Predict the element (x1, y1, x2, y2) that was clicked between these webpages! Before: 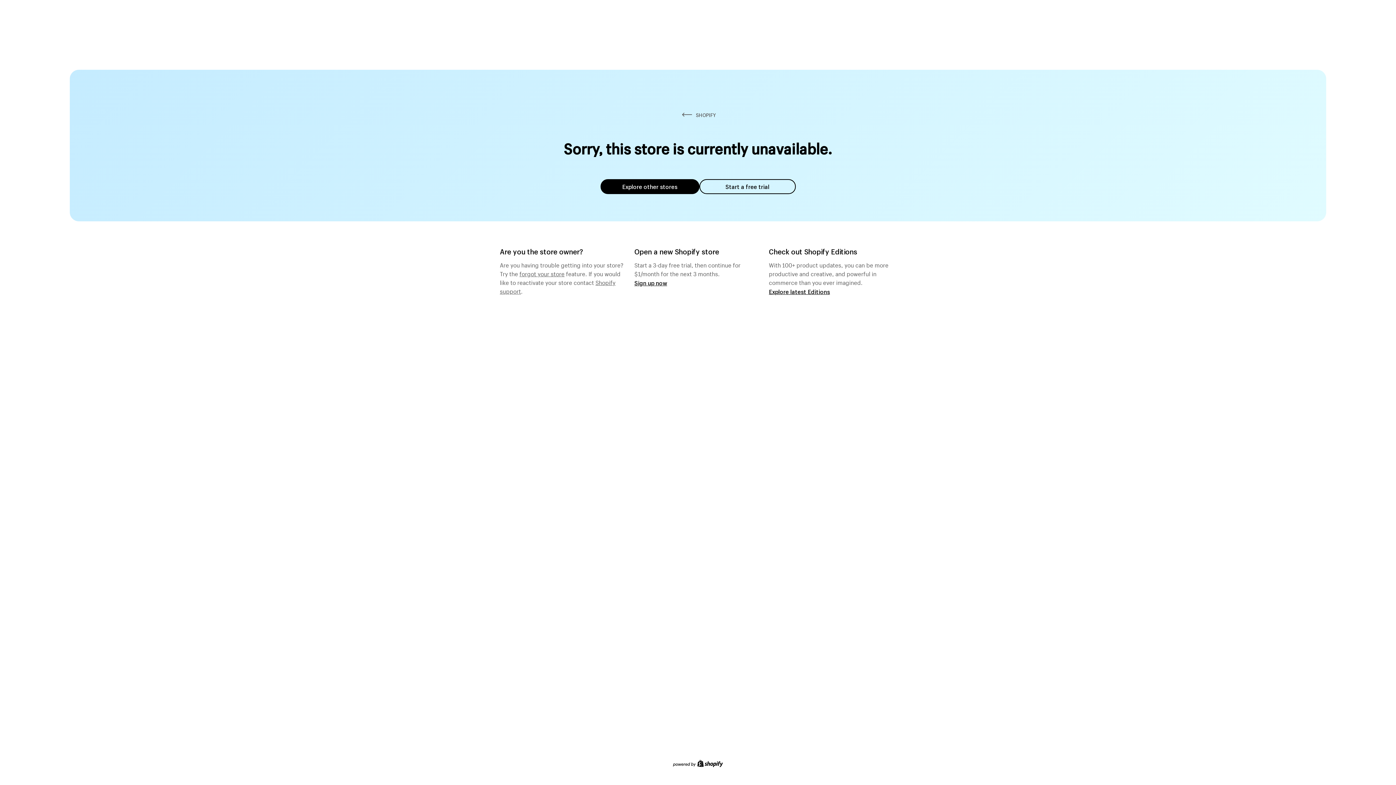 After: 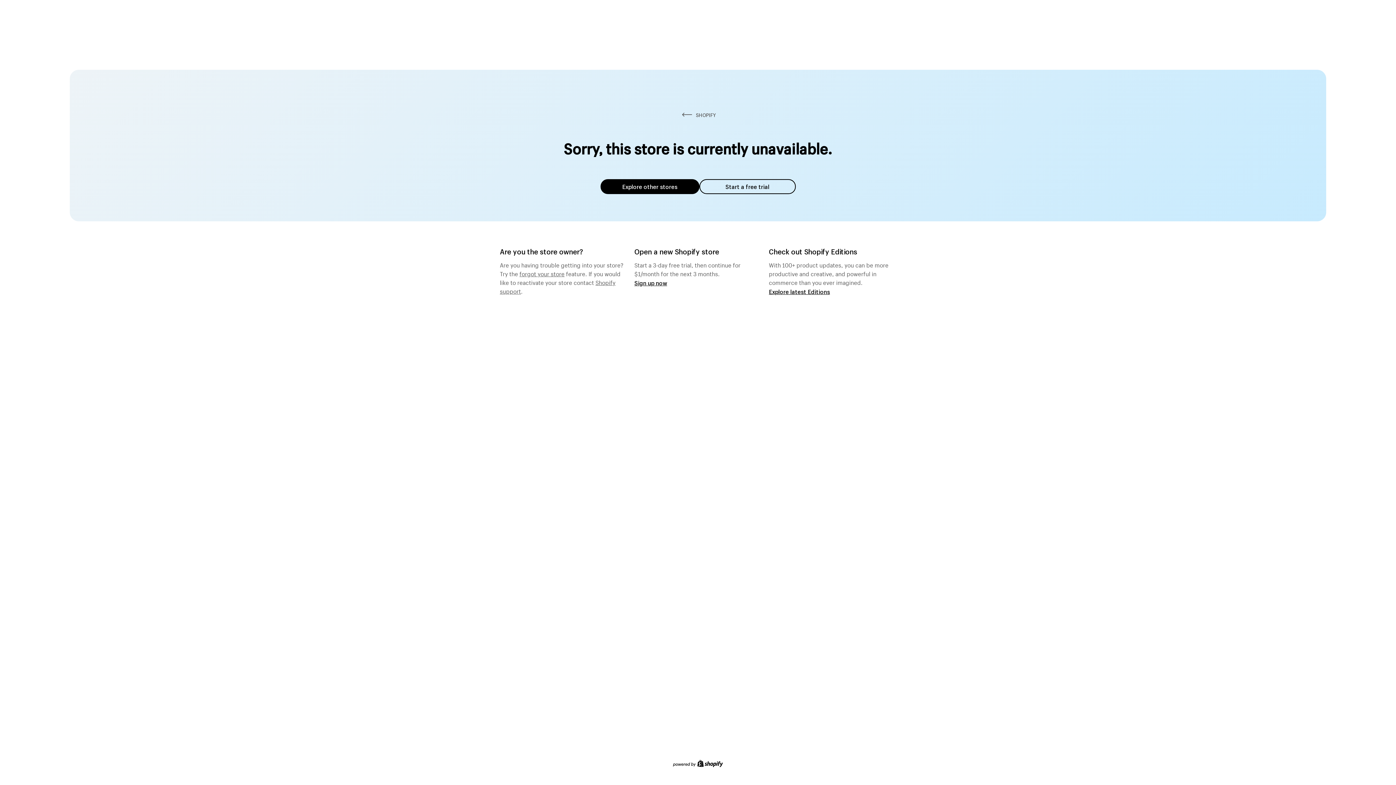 Action: label: forgot your store bbox: (519, 268, 564, 277)